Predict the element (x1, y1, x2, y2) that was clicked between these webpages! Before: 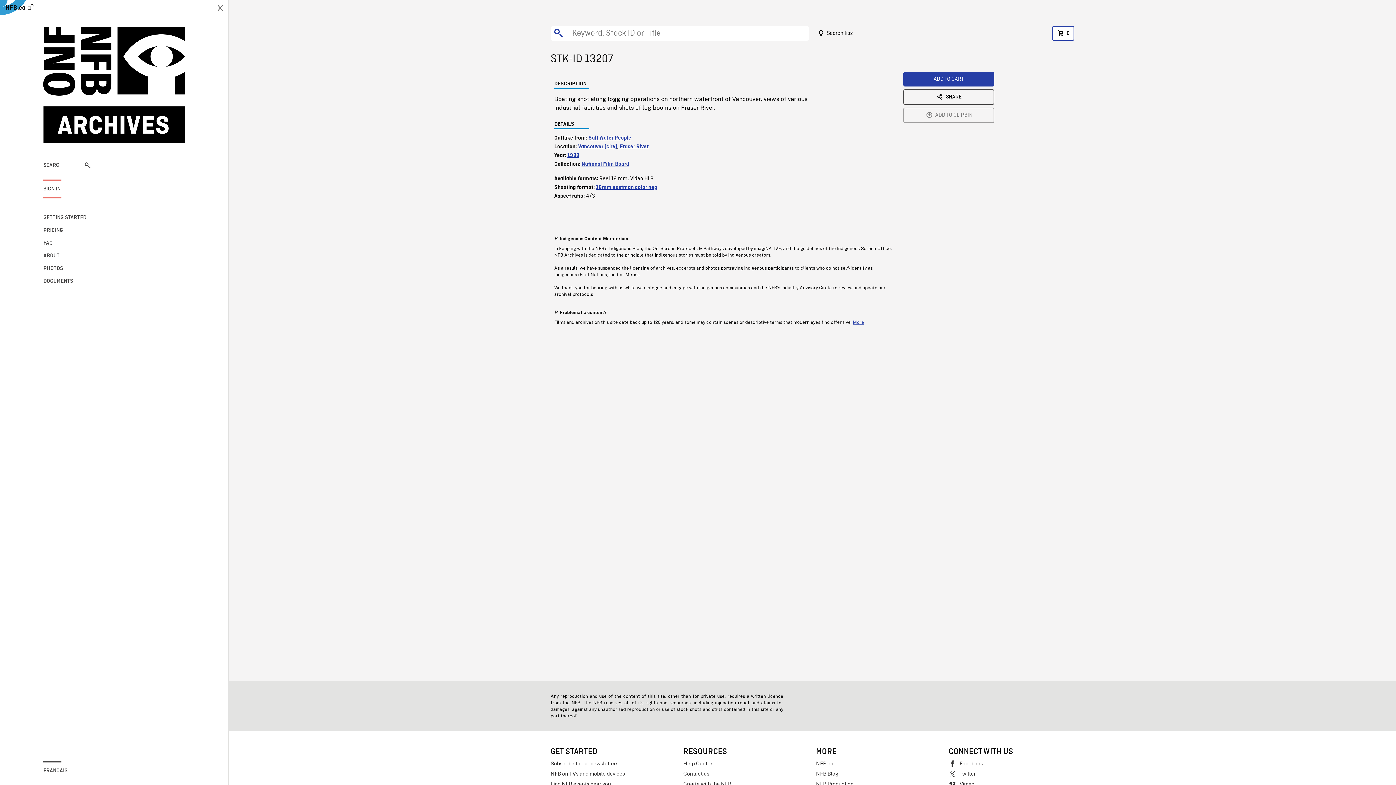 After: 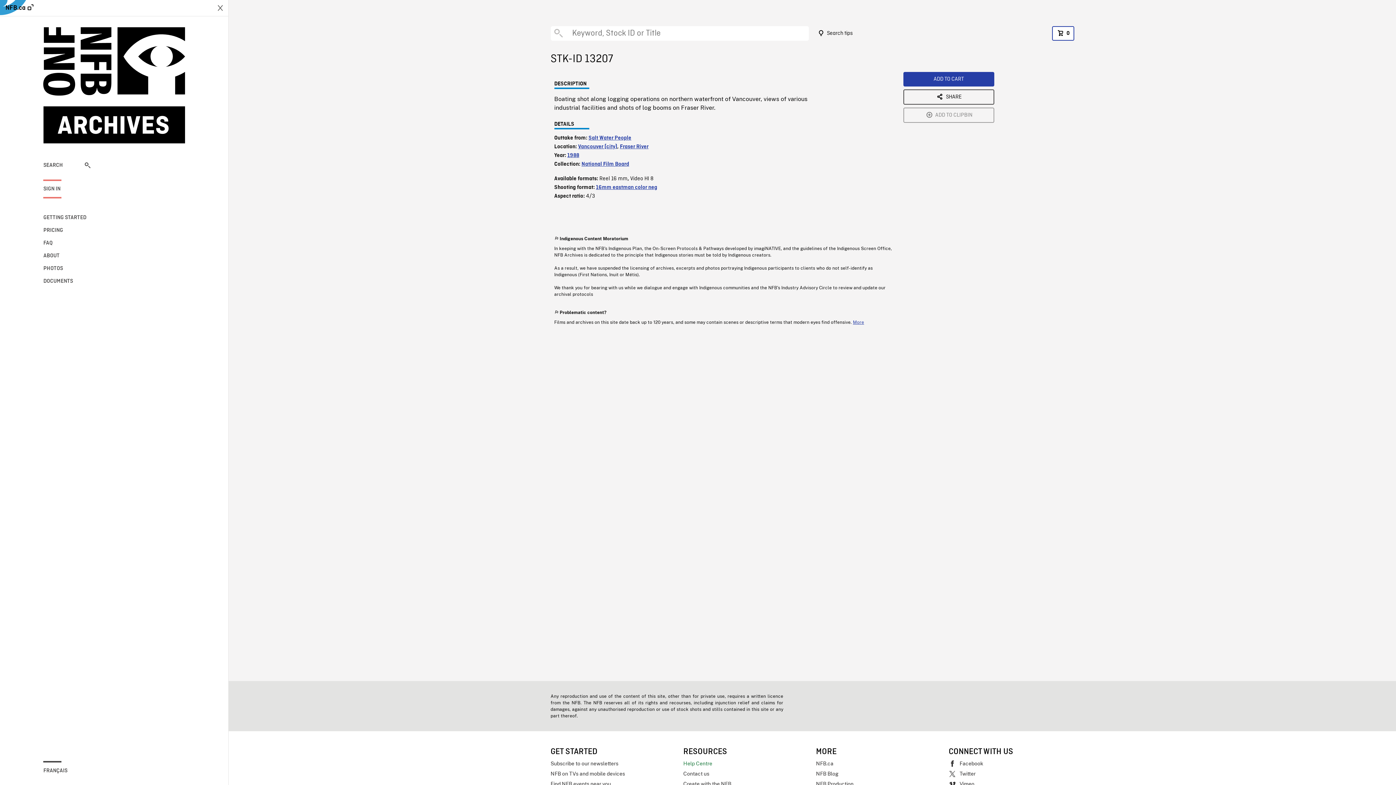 Action: label: Help Centre bbox: (683, 758, 808, 769)